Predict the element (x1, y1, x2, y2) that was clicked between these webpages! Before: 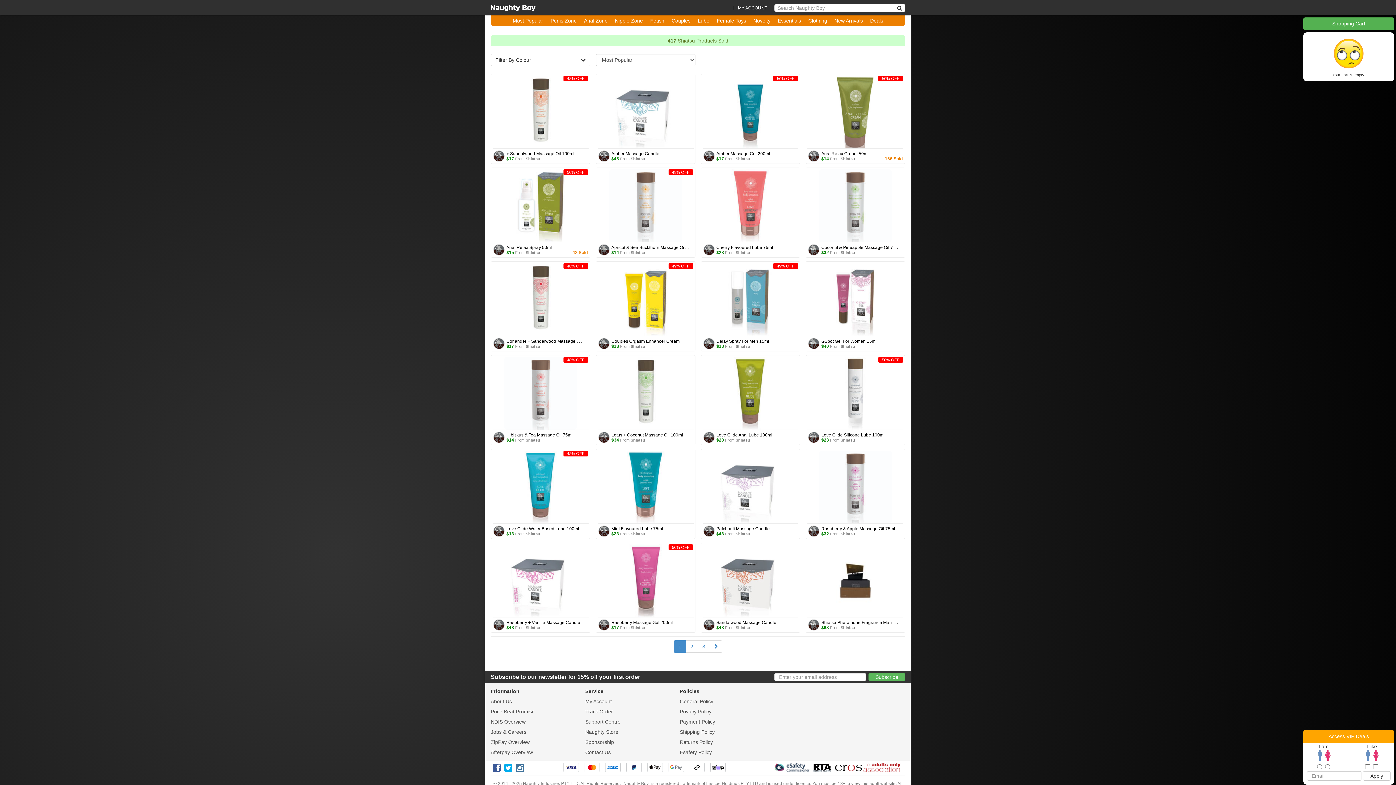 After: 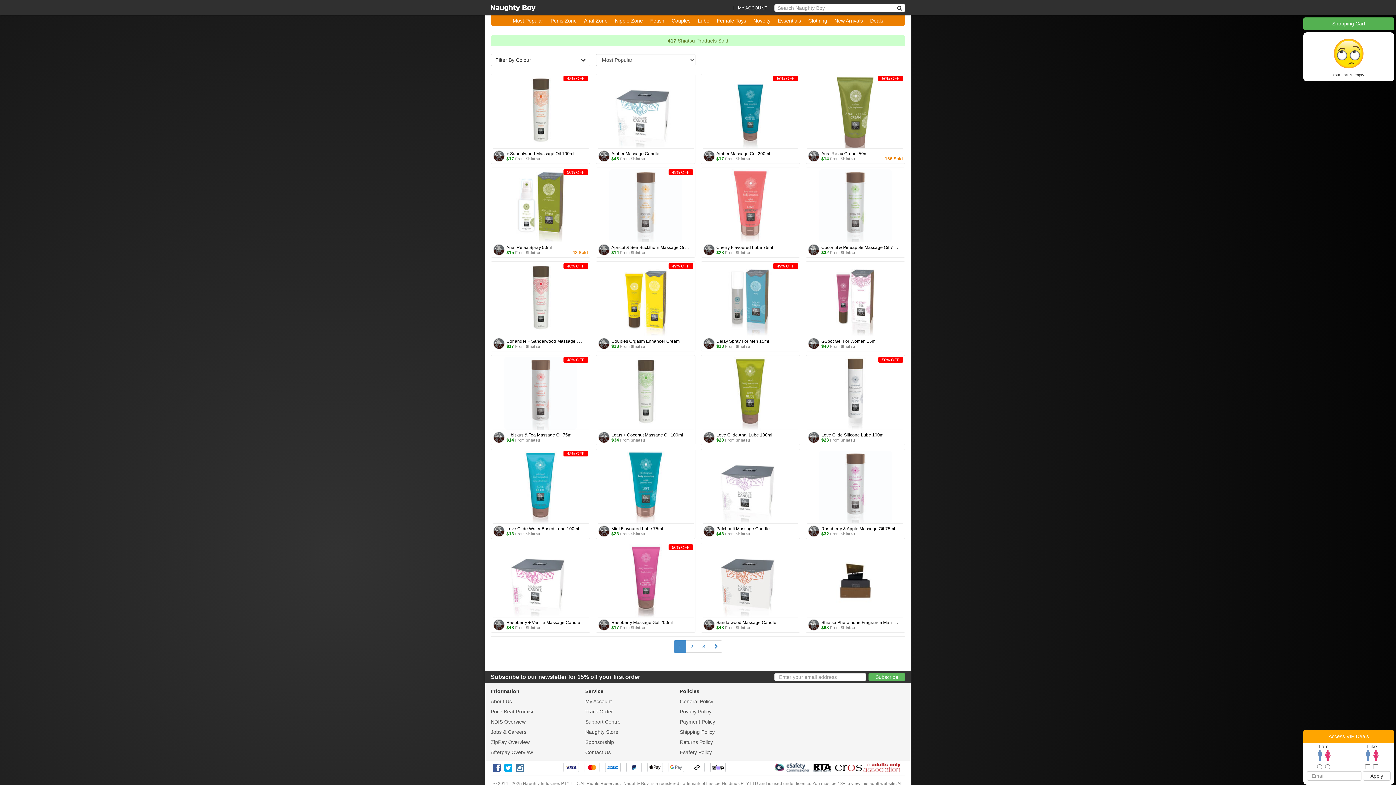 Action: label: Shiatsu bbox: (630, 625, 645, 630)